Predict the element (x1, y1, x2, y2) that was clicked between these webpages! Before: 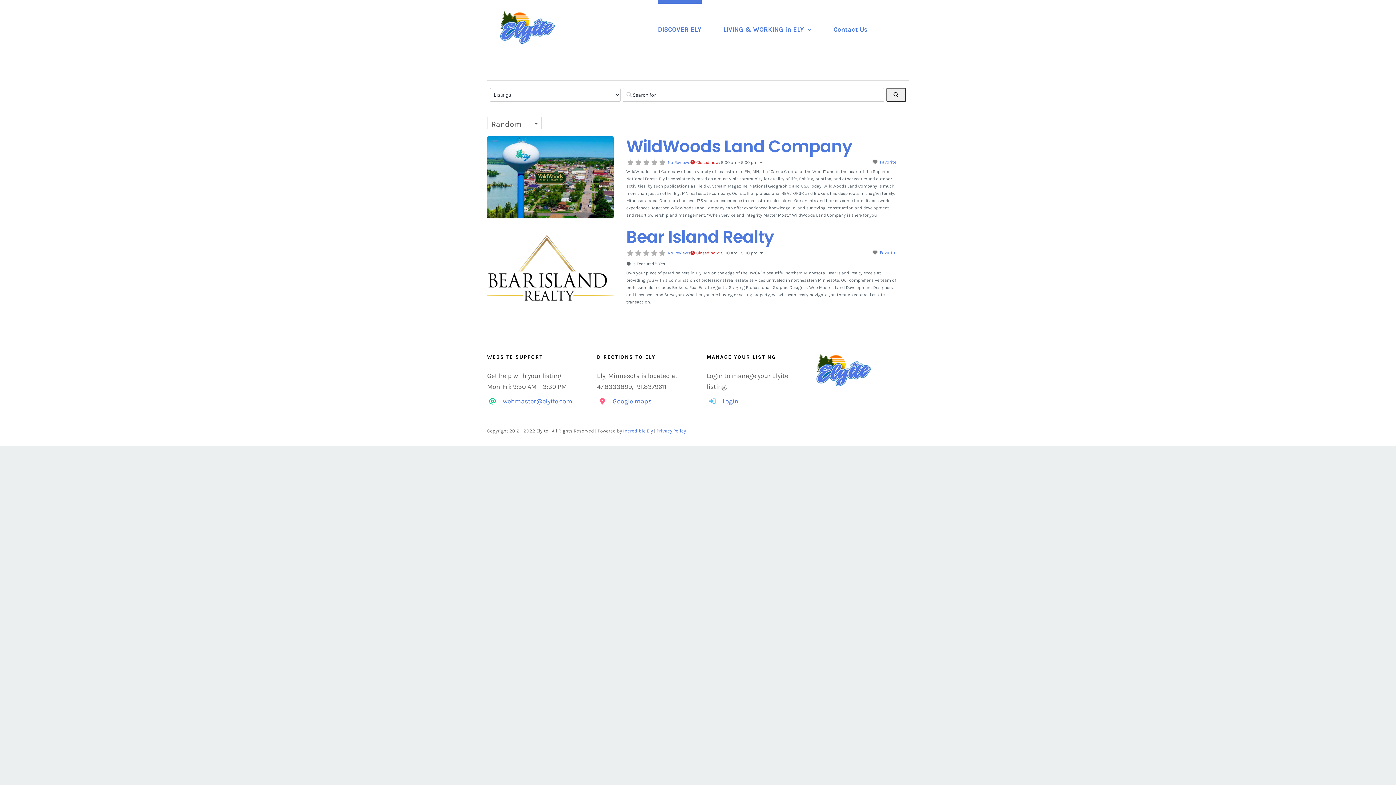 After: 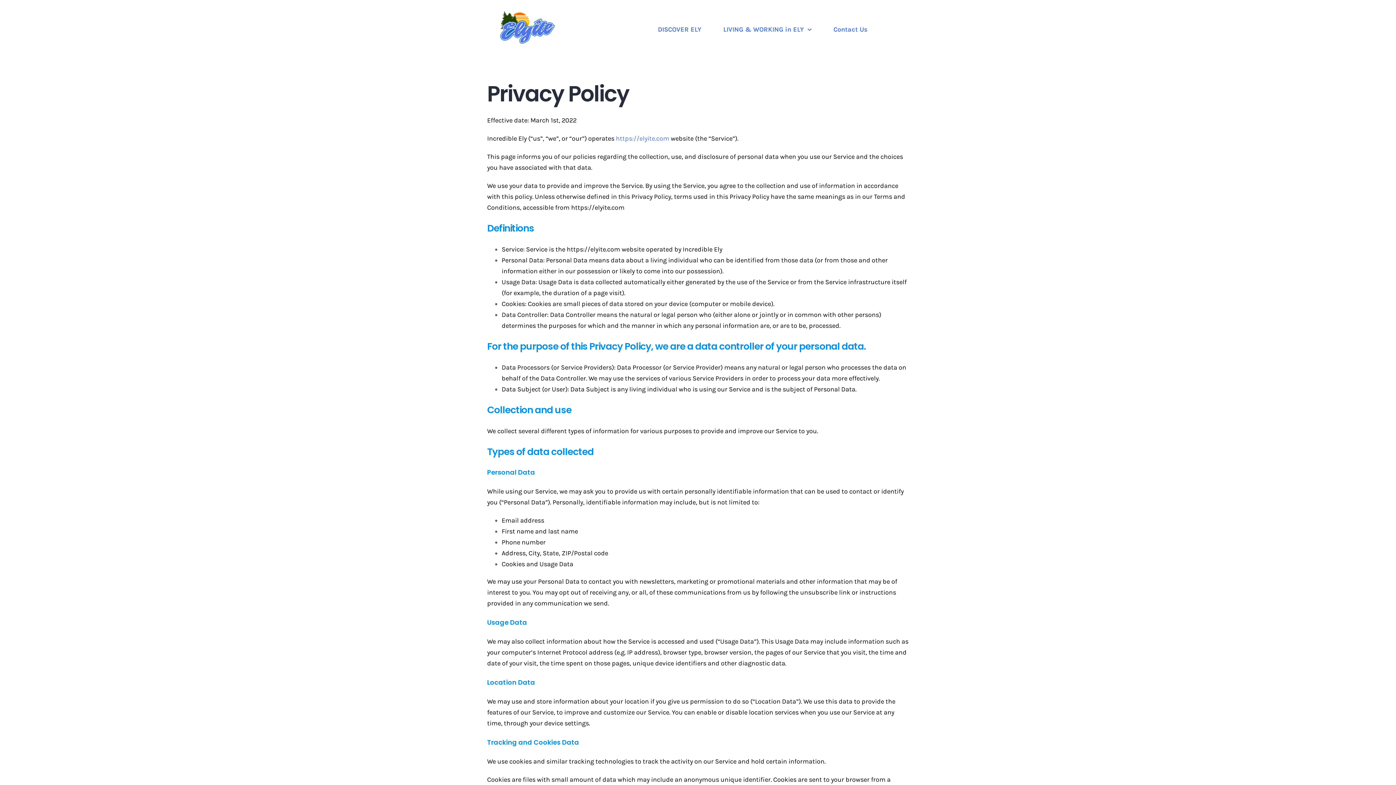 Action: bbox: (656, 428, 686, 433) label: Privacy Policy